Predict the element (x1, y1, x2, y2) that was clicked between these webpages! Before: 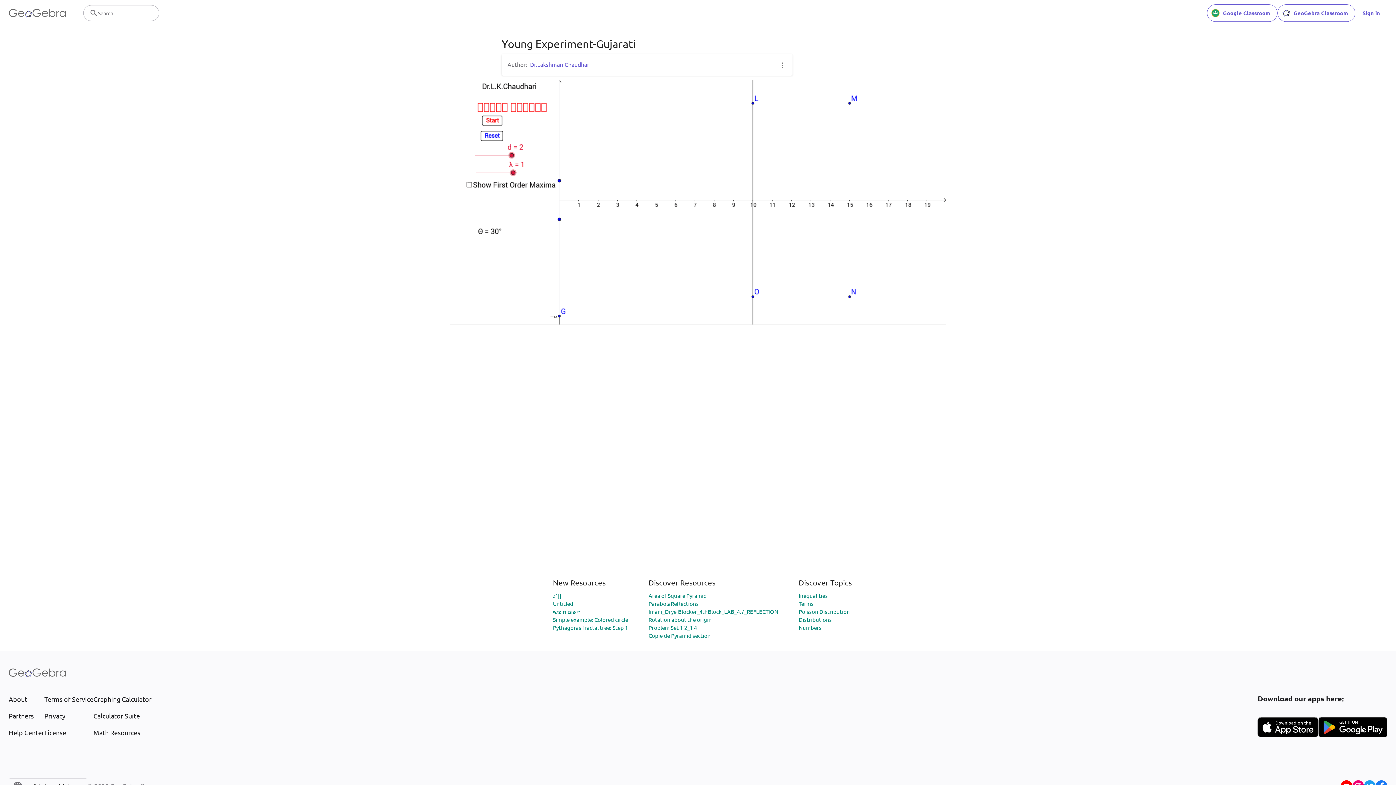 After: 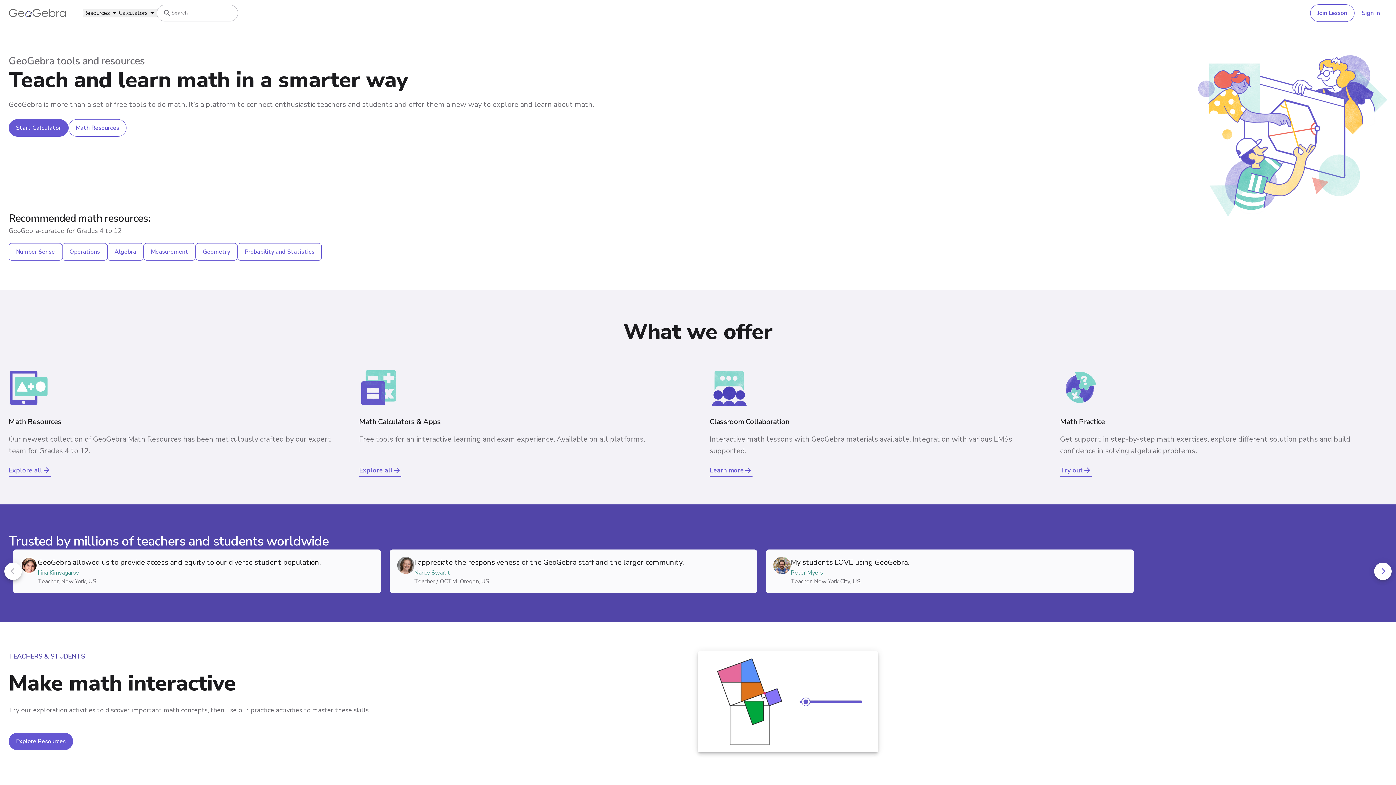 Action: bbox: (8, 662, 65, 683)